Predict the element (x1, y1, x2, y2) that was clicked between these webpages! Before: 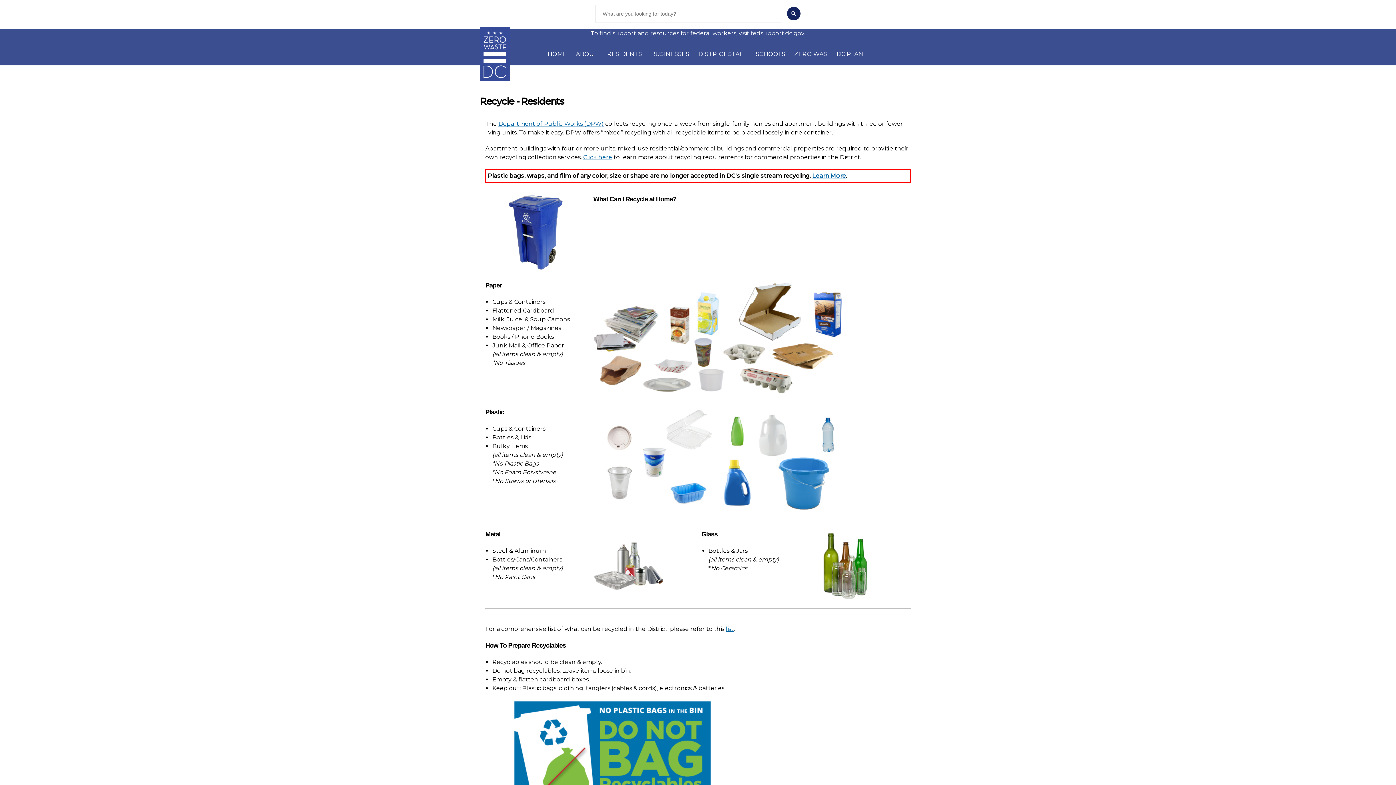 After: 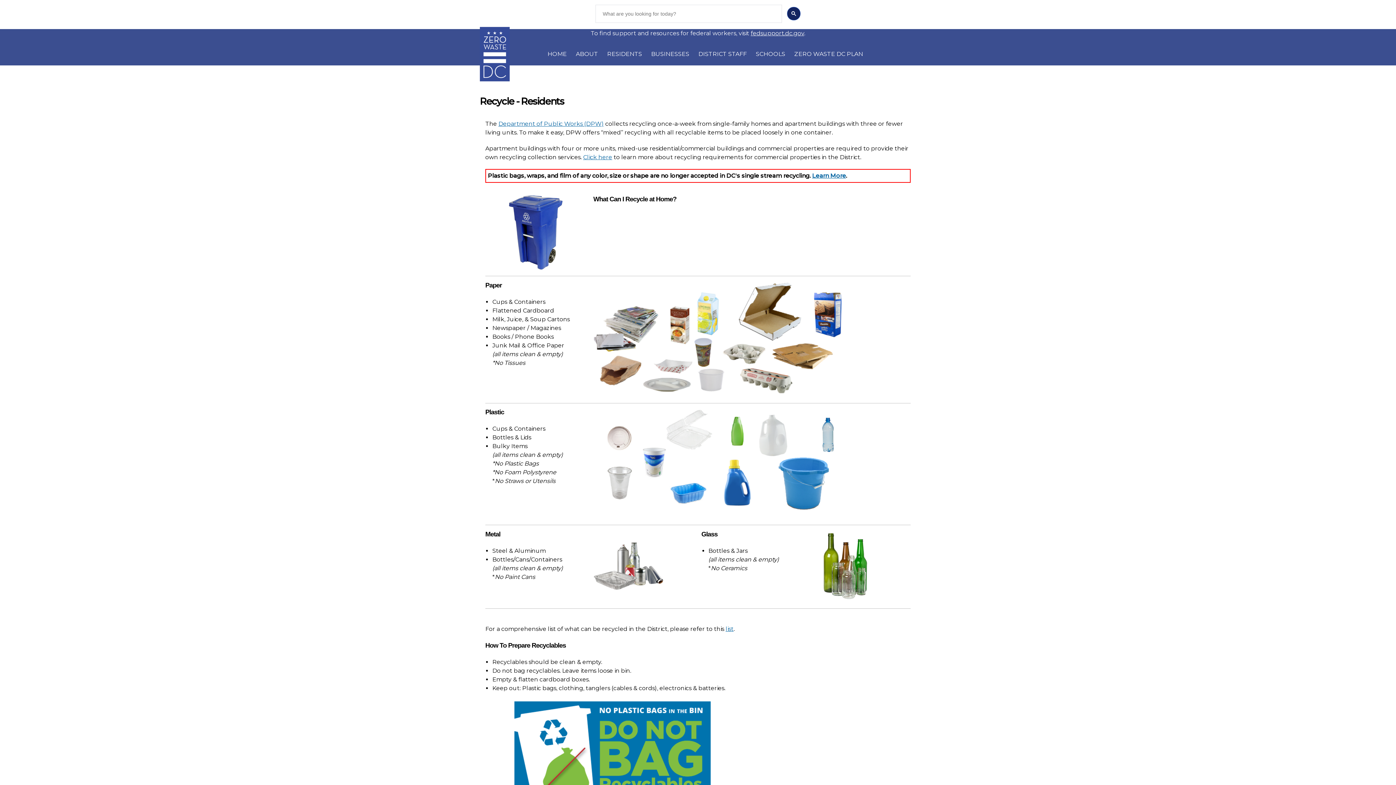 Action: bbox: (787, 6, 800, 20)